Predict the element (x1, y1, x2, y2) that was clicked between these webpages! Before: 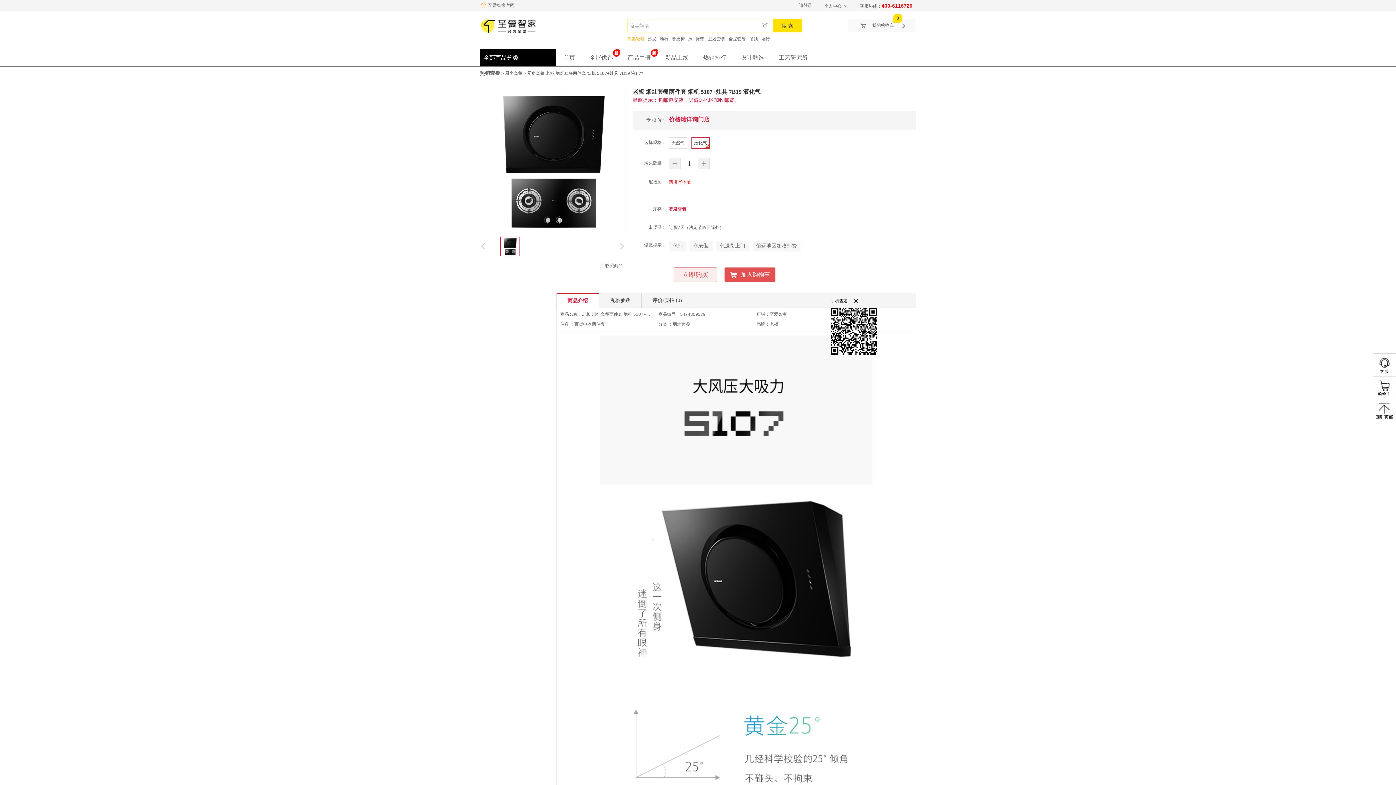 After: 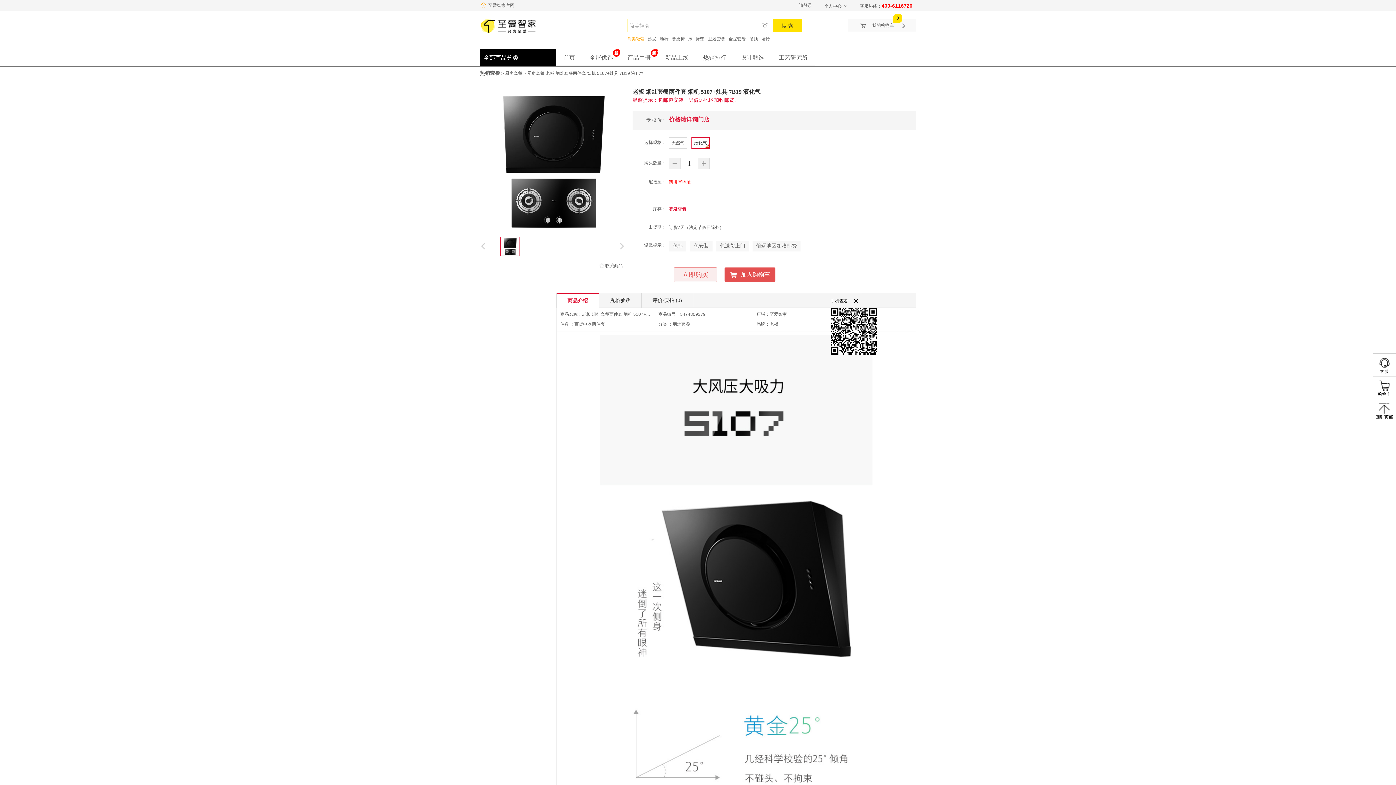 Action: bbox: (500, 236, 520, 256)